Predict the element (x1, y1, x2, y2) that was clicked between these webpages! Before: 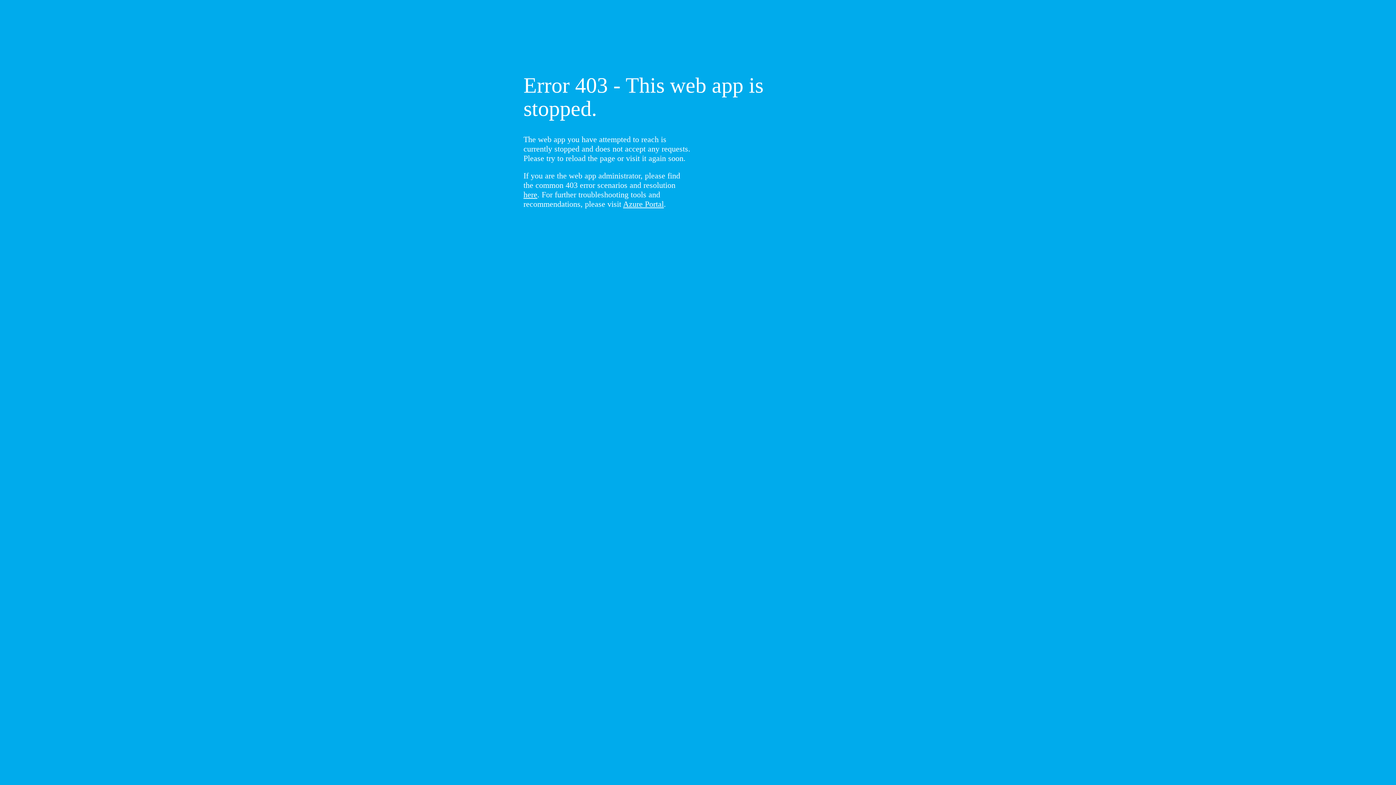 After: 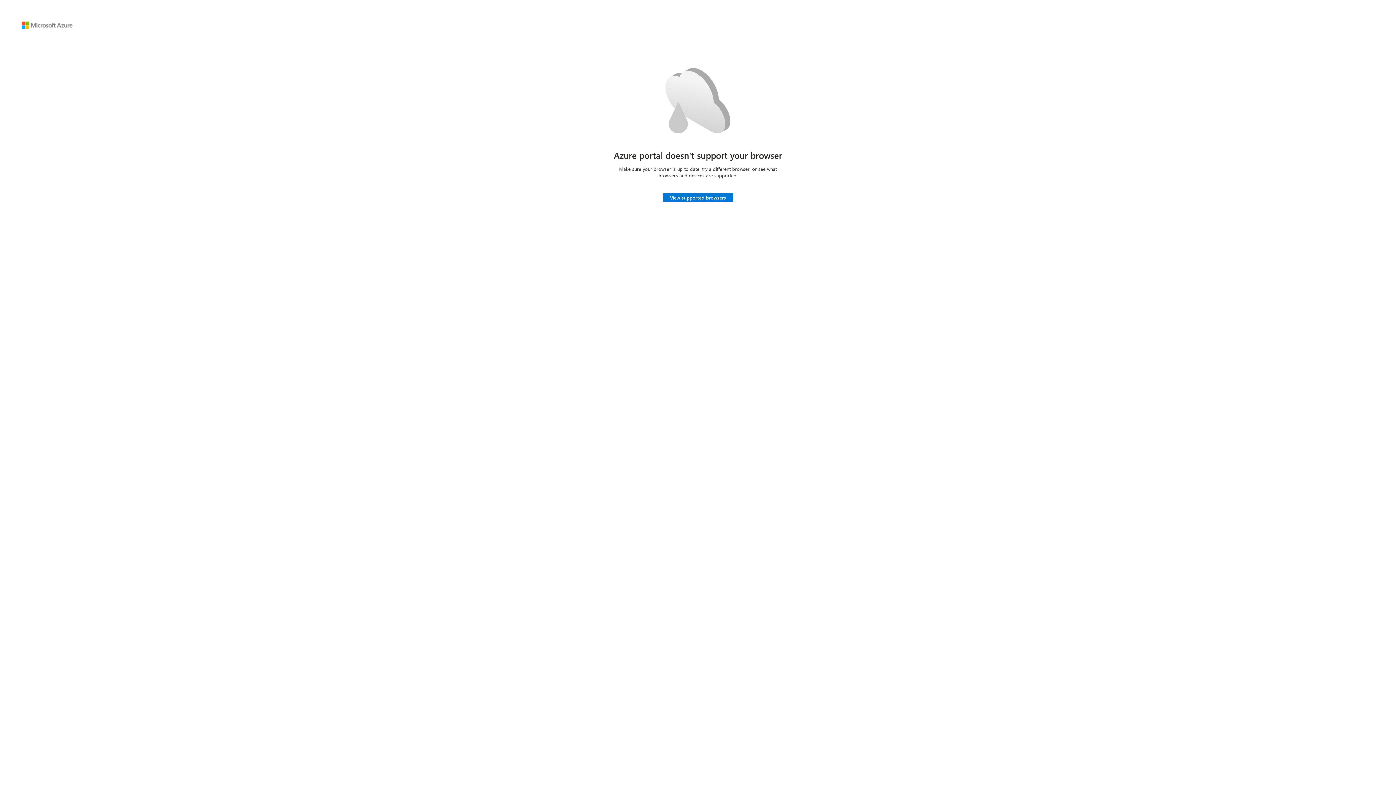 Action: bbox: (623, 199, 664, 208) label: Azure Portal